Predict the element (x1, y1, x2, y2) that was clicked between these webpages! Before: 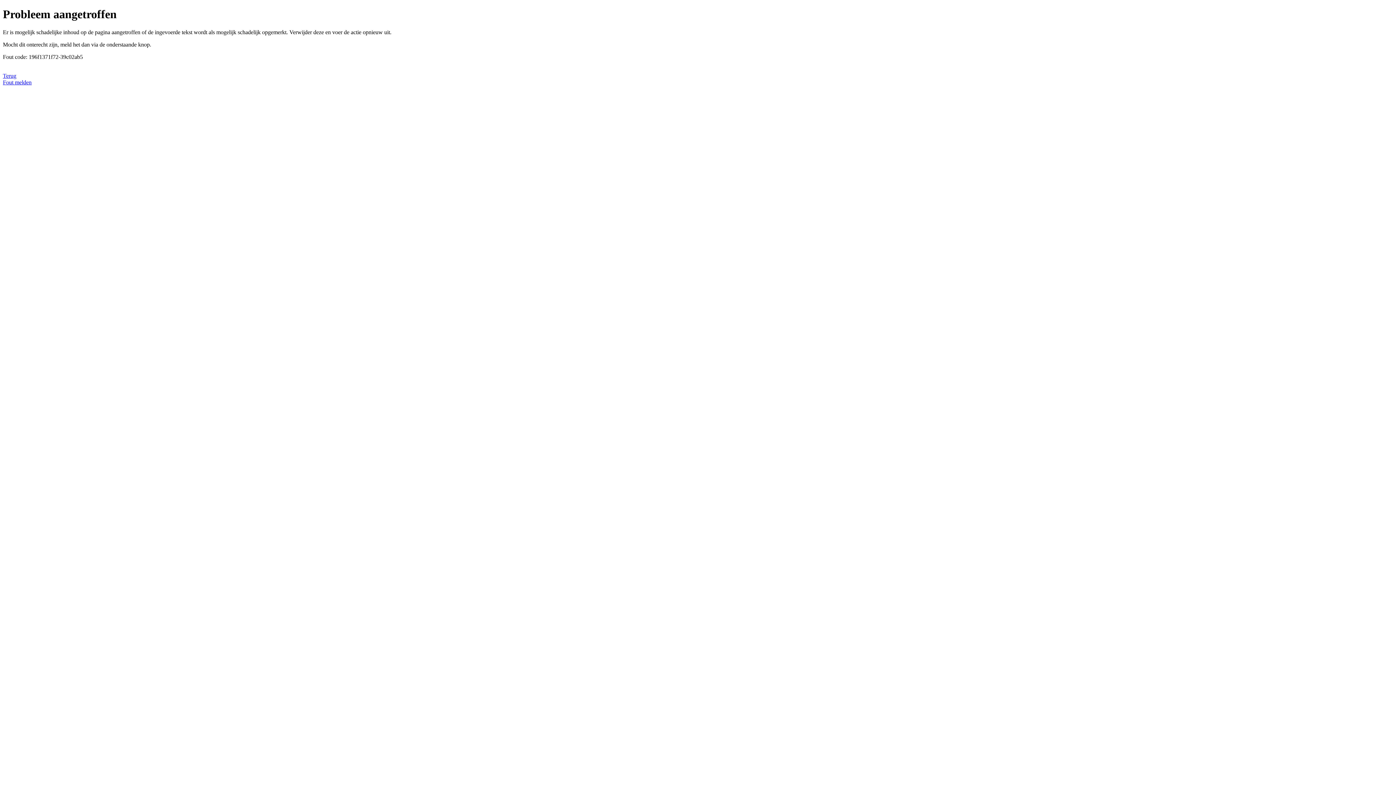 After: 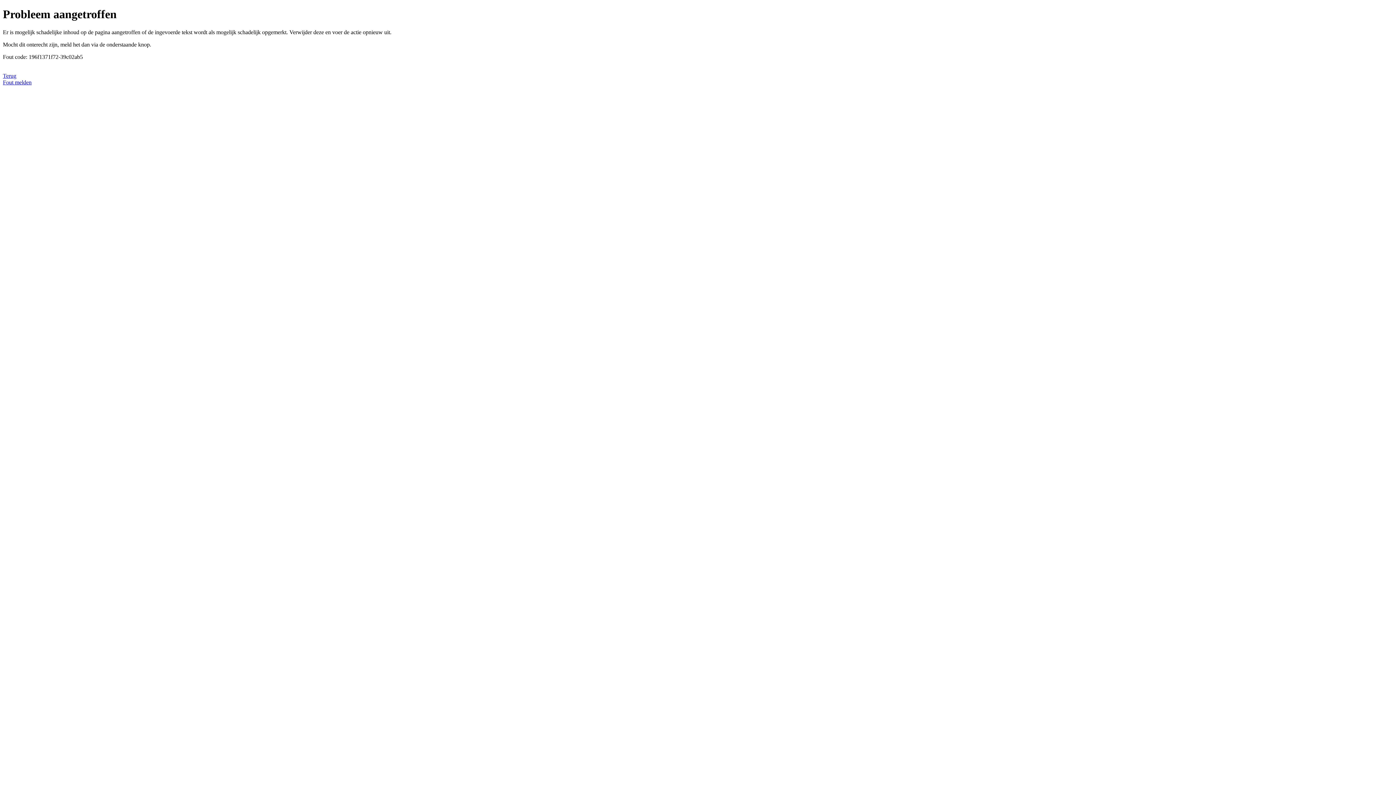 Action: label: Fout melden bbox: (2, 79, 31, 85)